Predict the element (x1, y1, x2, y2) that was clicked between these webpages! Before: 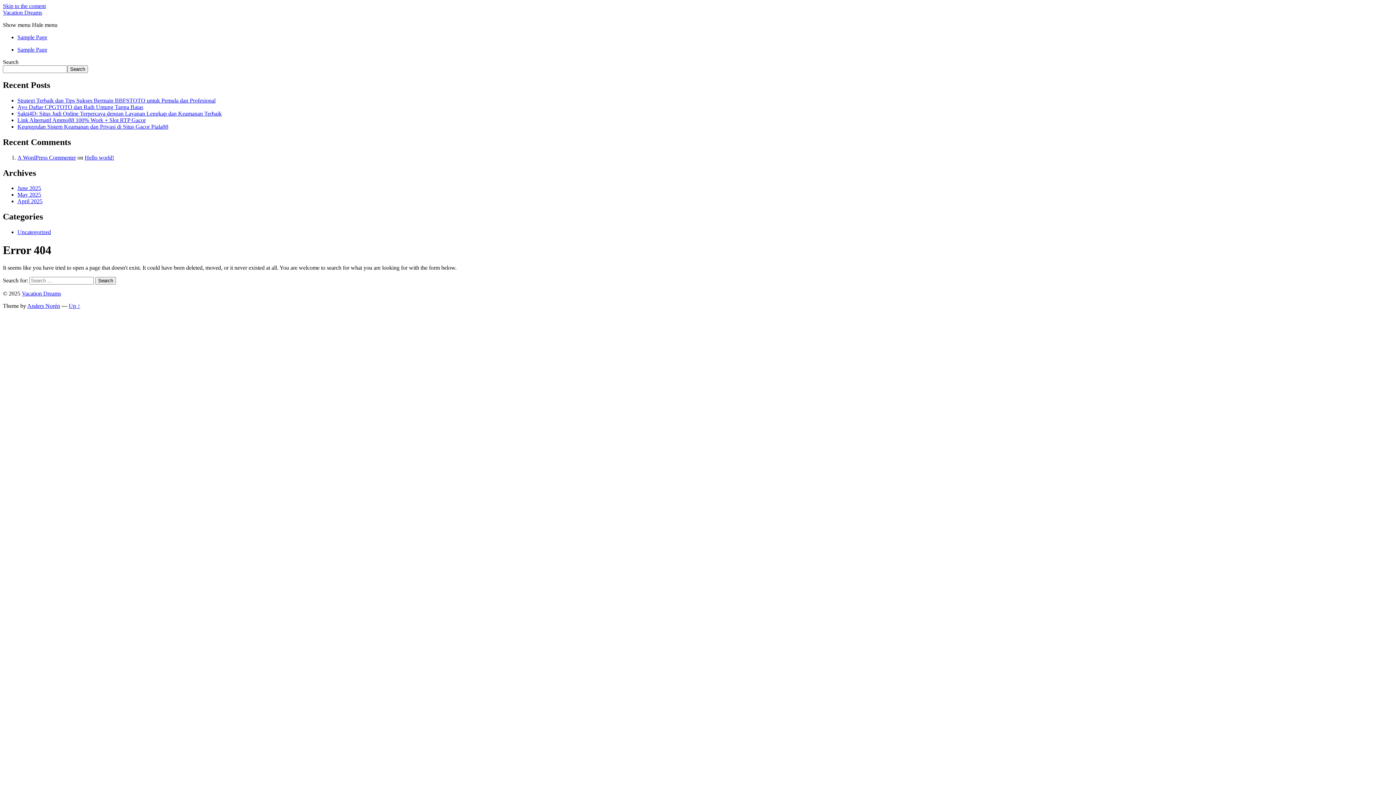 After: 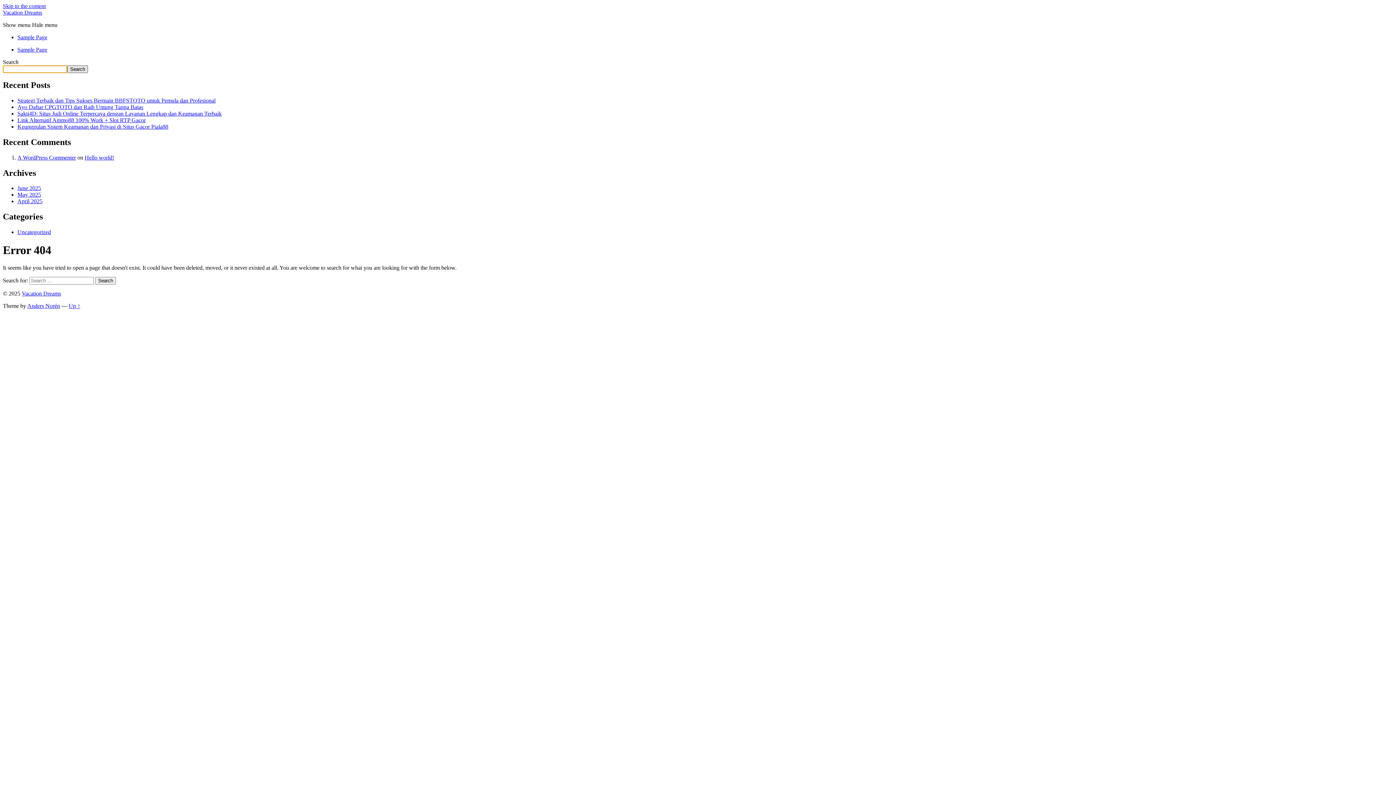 Action: label: Search bbox: (67, 65, 88, 73)